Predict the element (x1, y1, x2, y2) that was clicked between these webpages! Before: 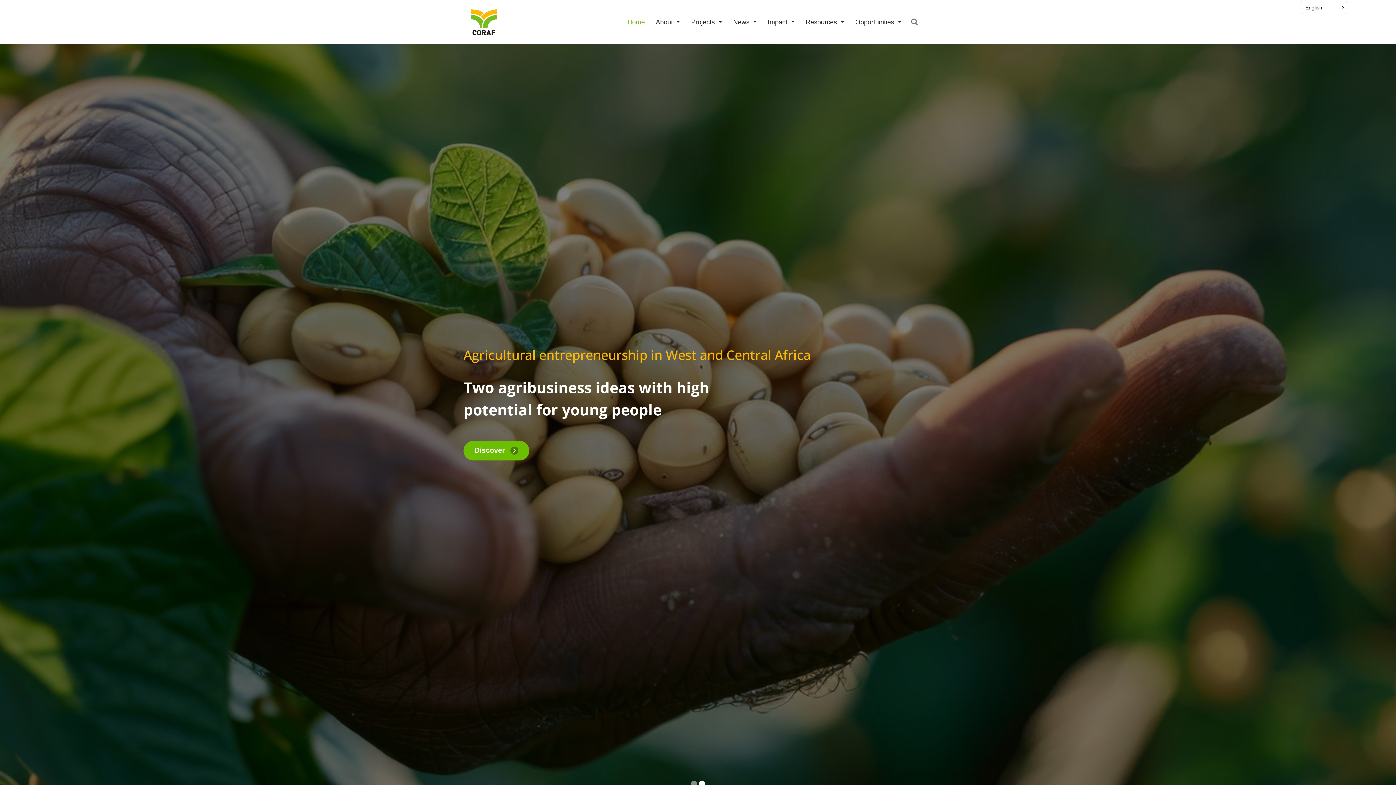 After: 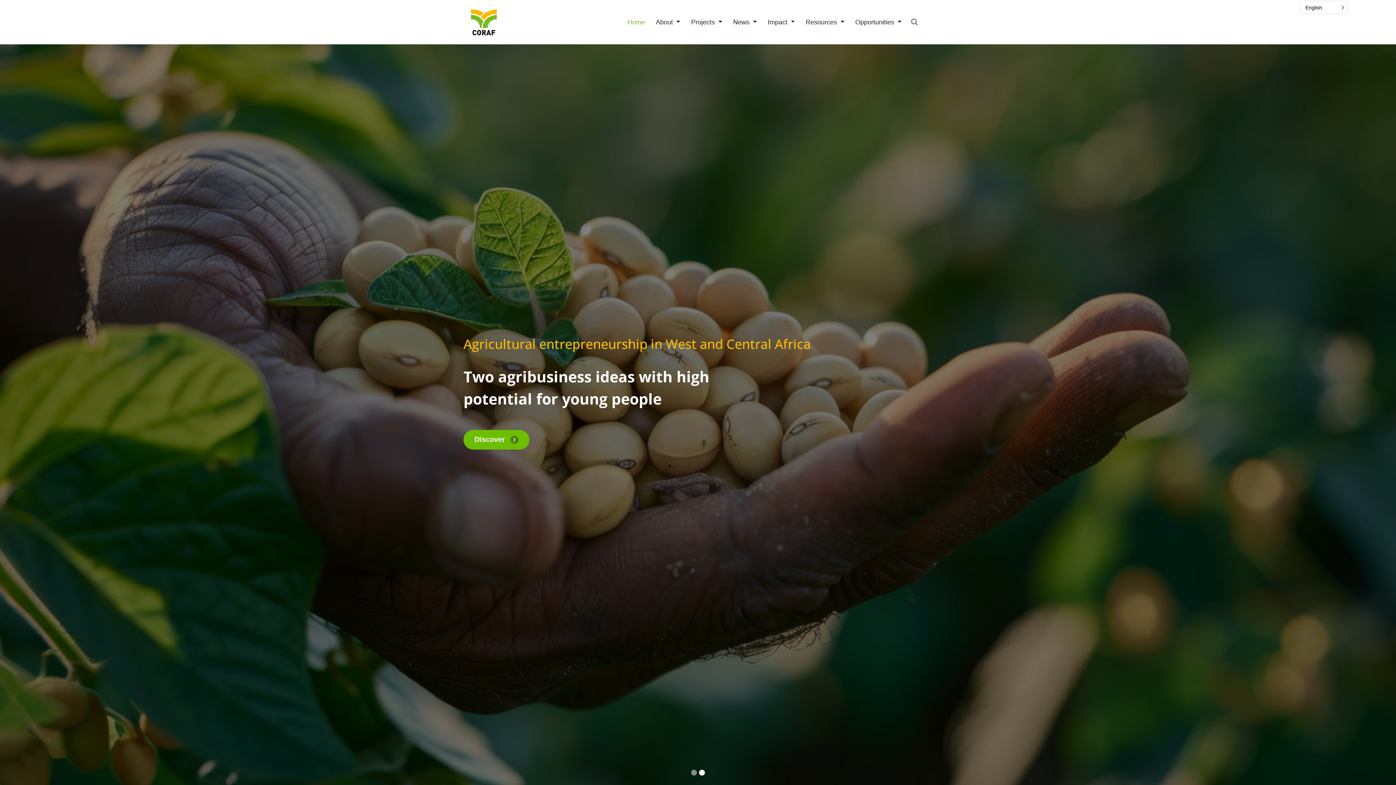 Action: bbox: (0, 10, 83, 796) label: Previous